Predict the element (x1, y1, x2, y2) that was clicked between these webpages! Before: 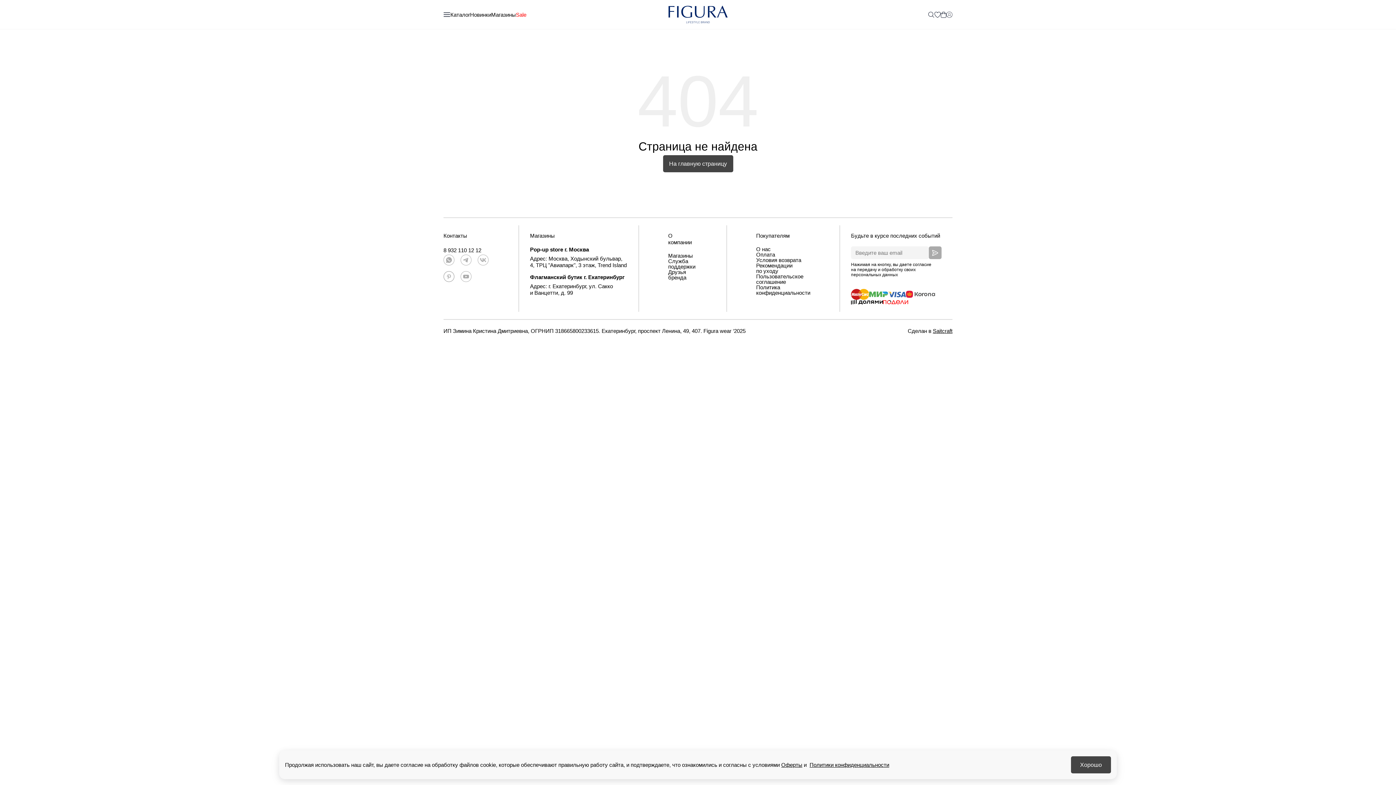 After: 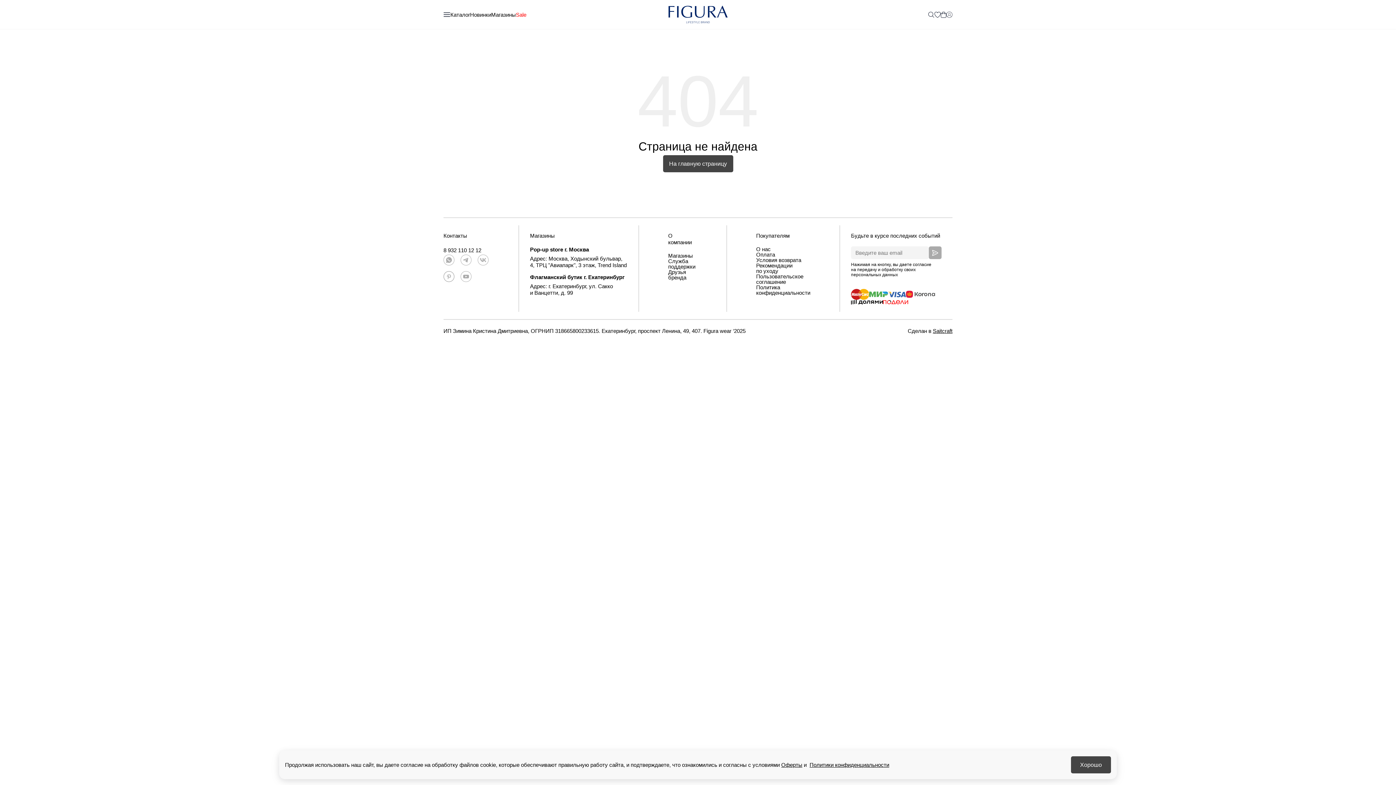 Action: bbox: (443, 246, 489, 254) label: 8 932 110 12 12